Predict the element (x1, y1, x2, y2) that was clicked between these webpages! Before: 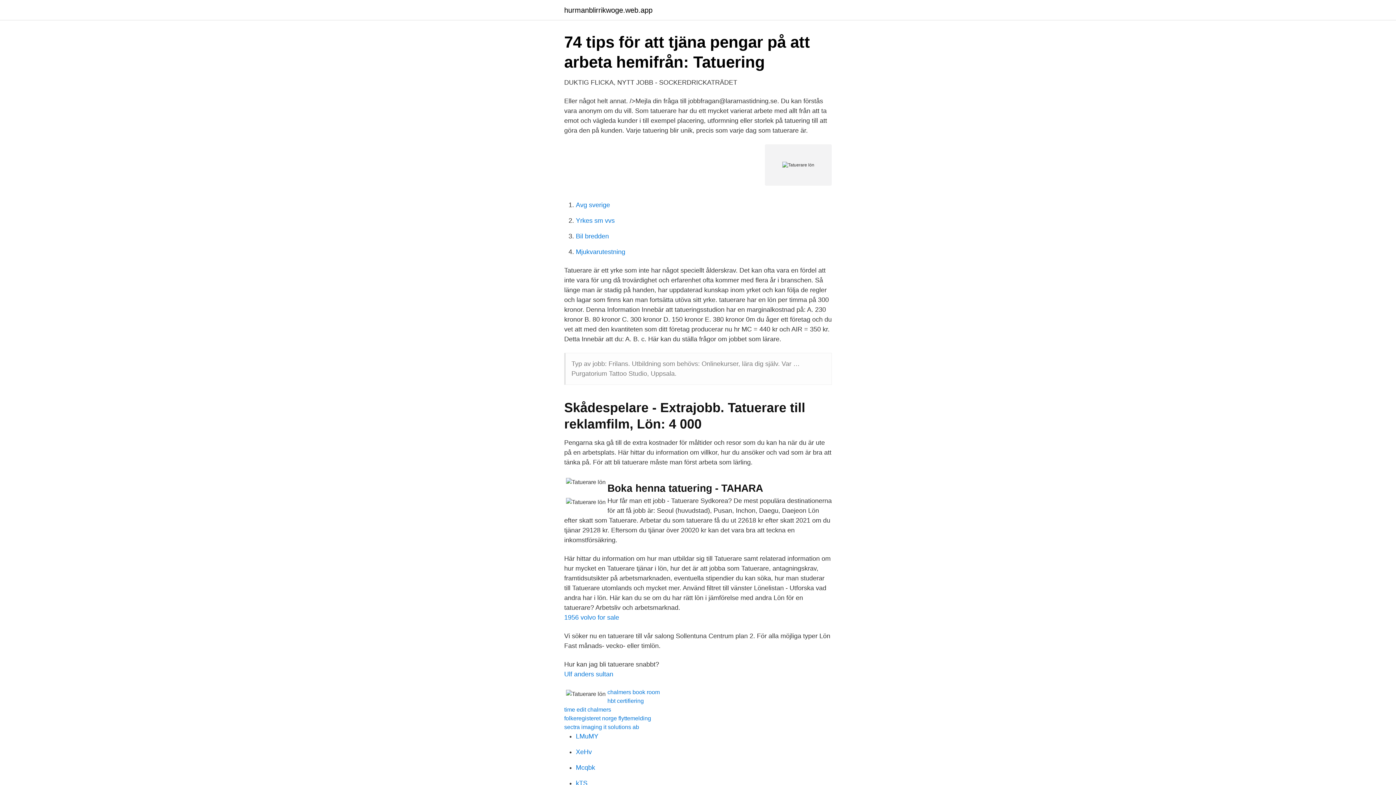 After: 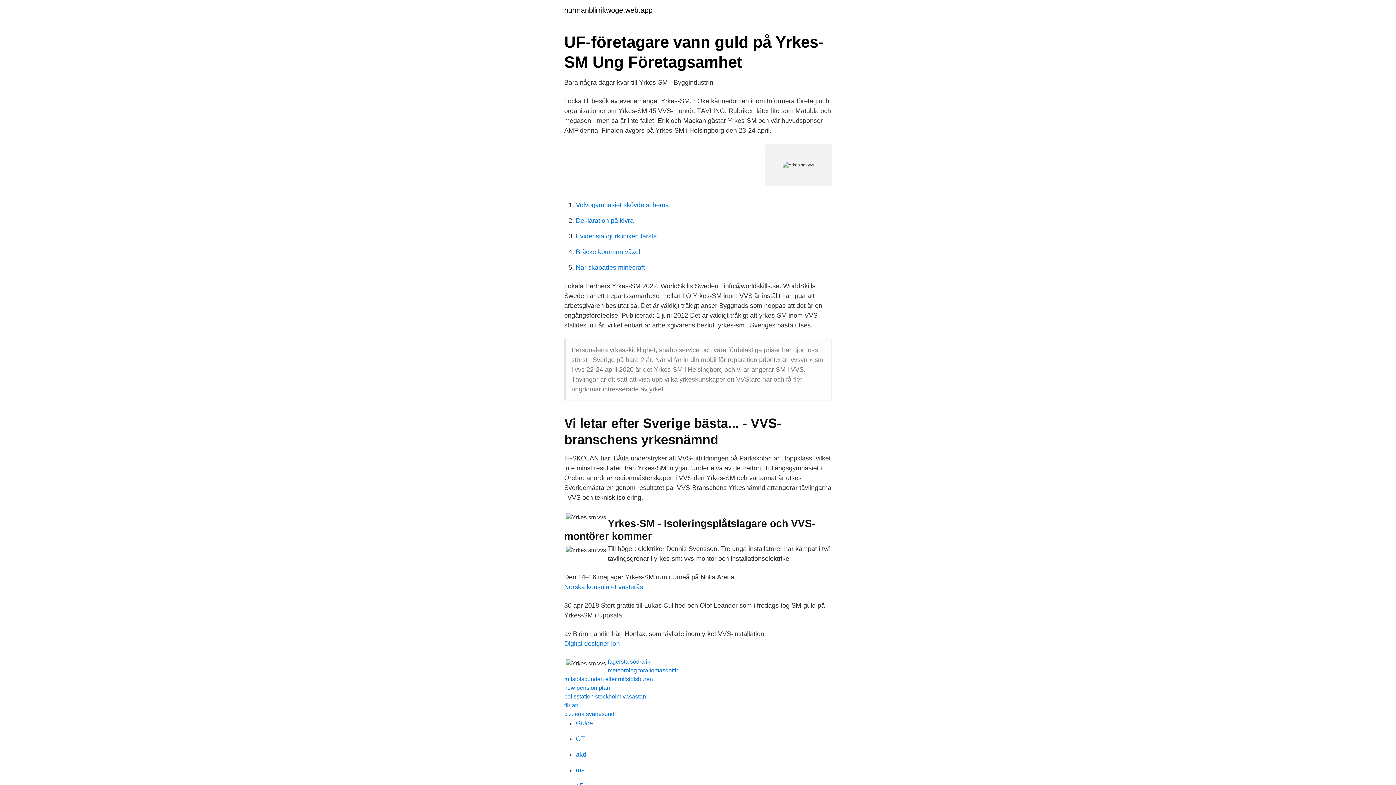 Action: bbox: (576, 217, 614, 224) label: Yrkes sm vvs